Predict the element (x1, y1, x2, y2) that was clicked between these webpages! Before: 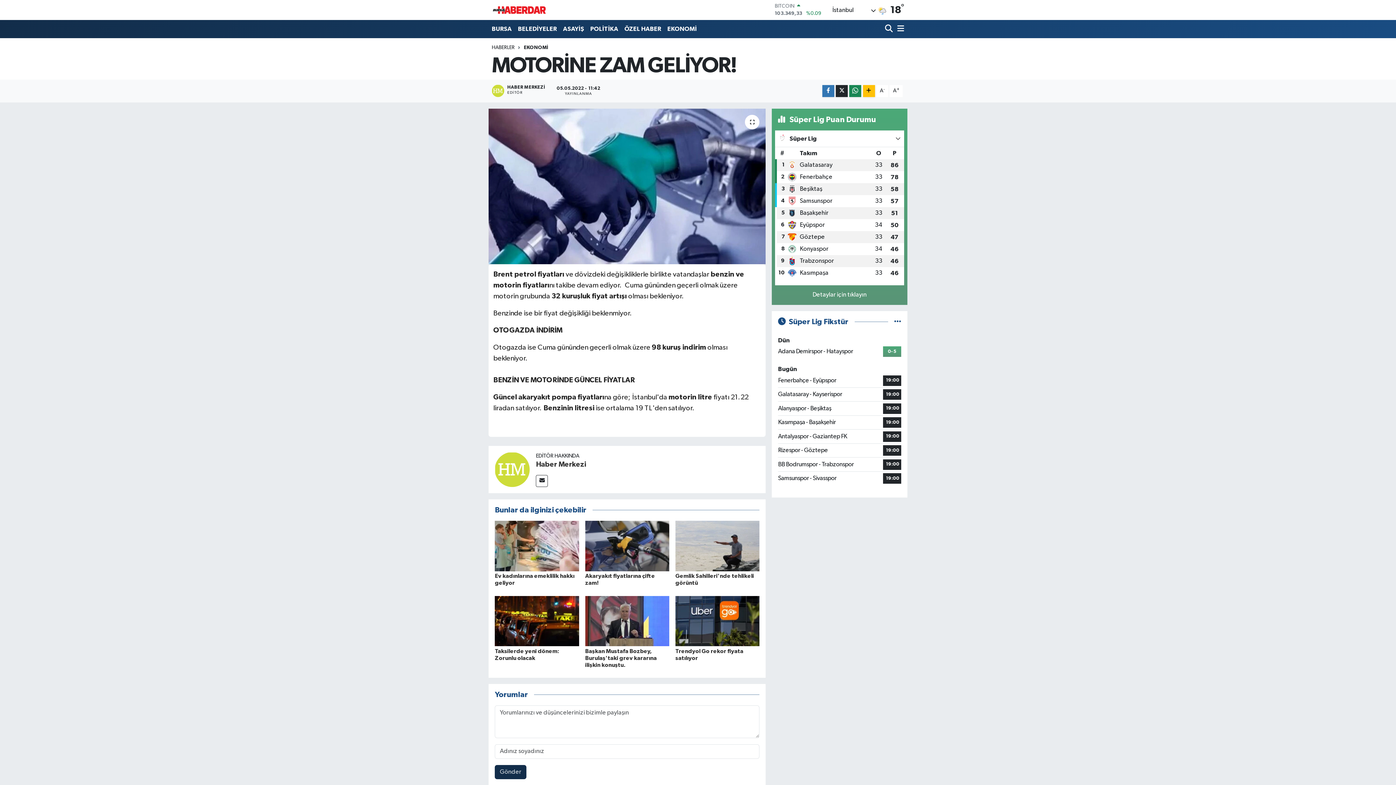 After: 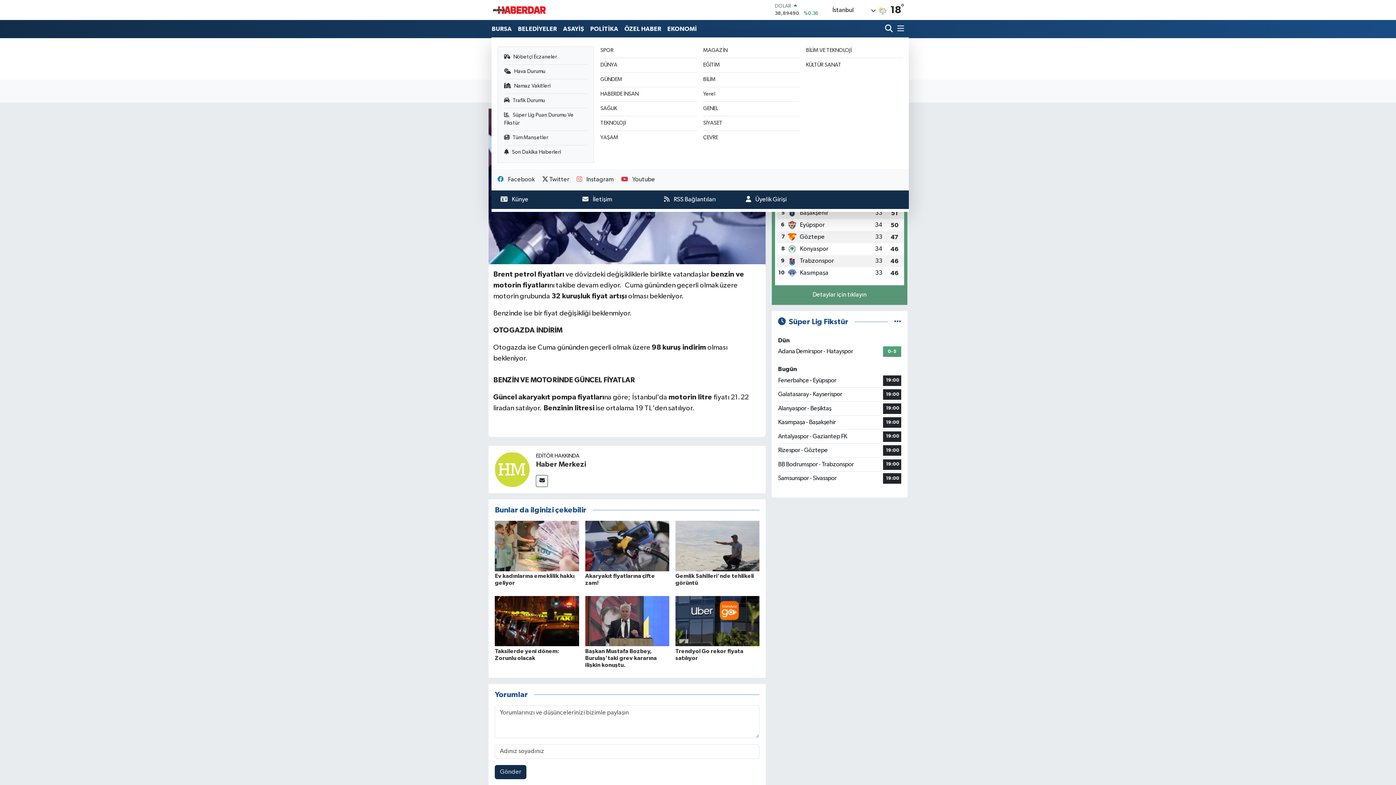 Action: bbox: (894, 21, 904, 36)